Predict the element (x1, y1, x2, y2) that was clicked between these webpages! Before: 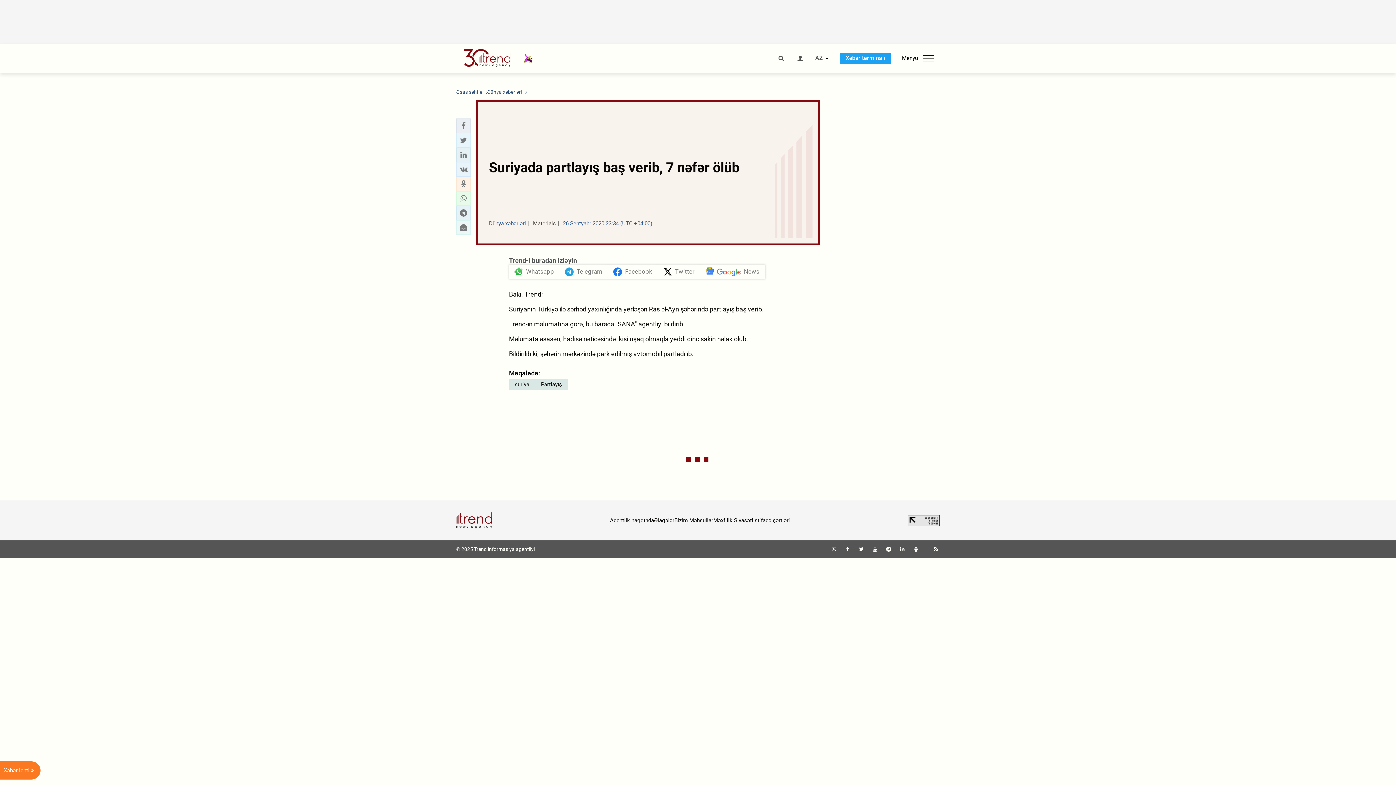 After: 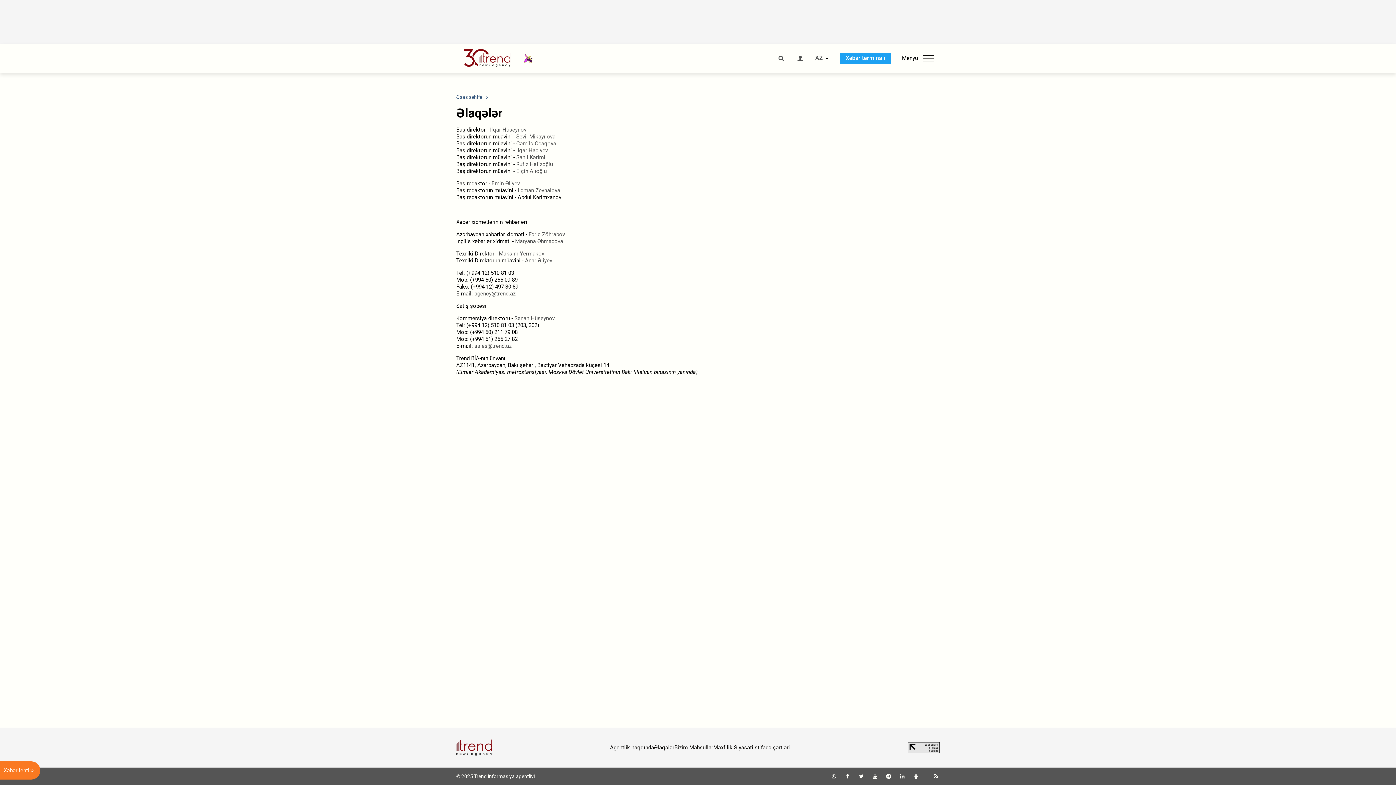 Action: bbox: (654, 517, 674, 523) label: Əlaqələr